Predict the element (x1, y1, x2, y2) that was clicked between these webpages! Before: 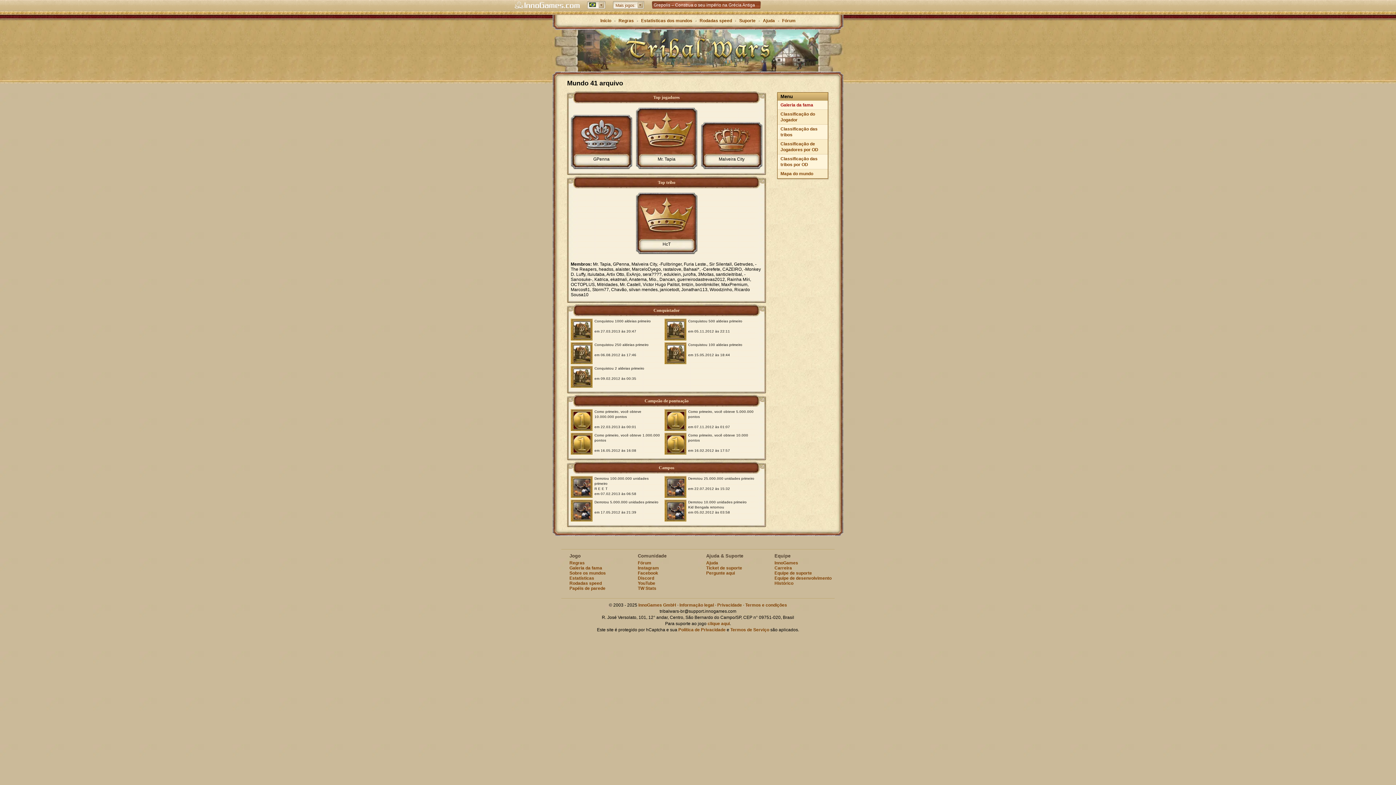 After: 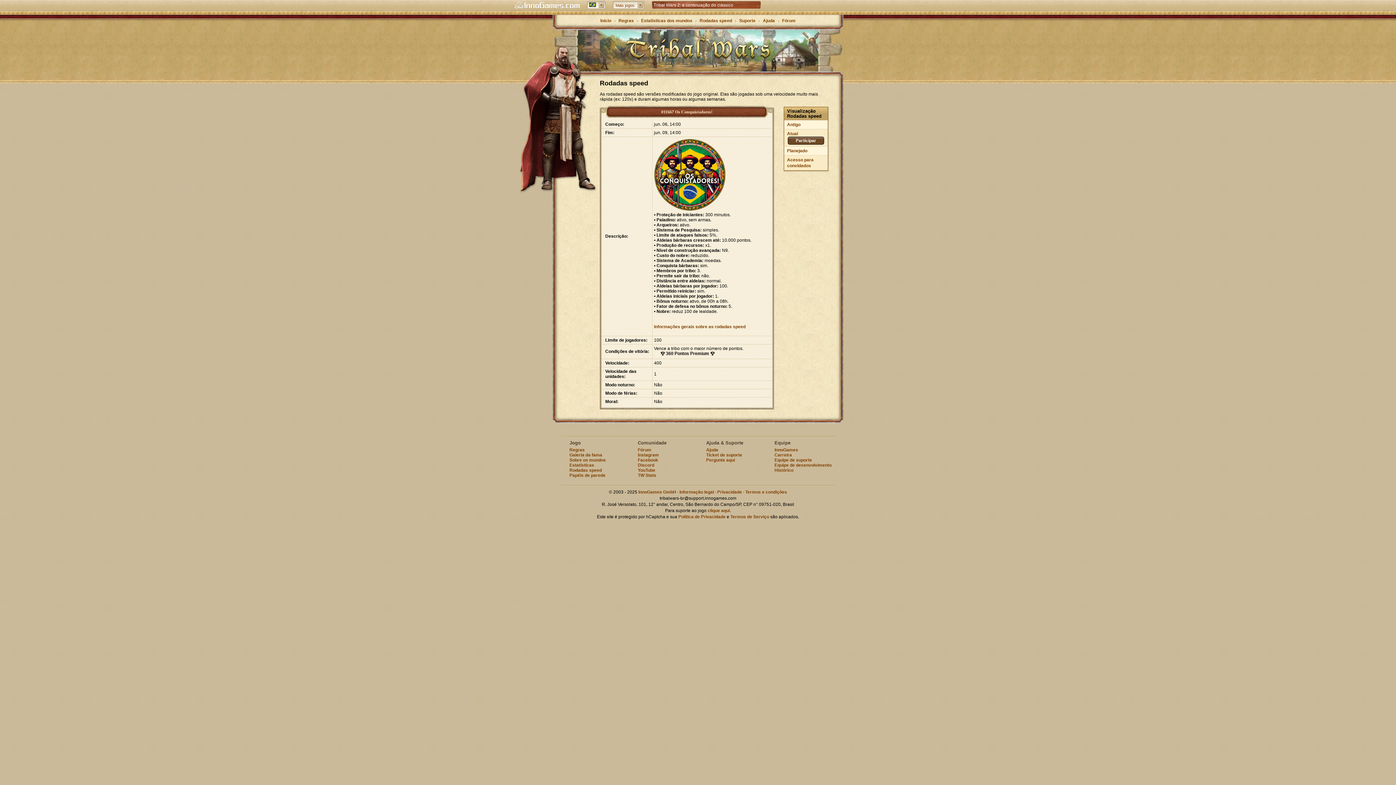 Action: label: Rodadas speed bbox: (699, 18, 732, 23)